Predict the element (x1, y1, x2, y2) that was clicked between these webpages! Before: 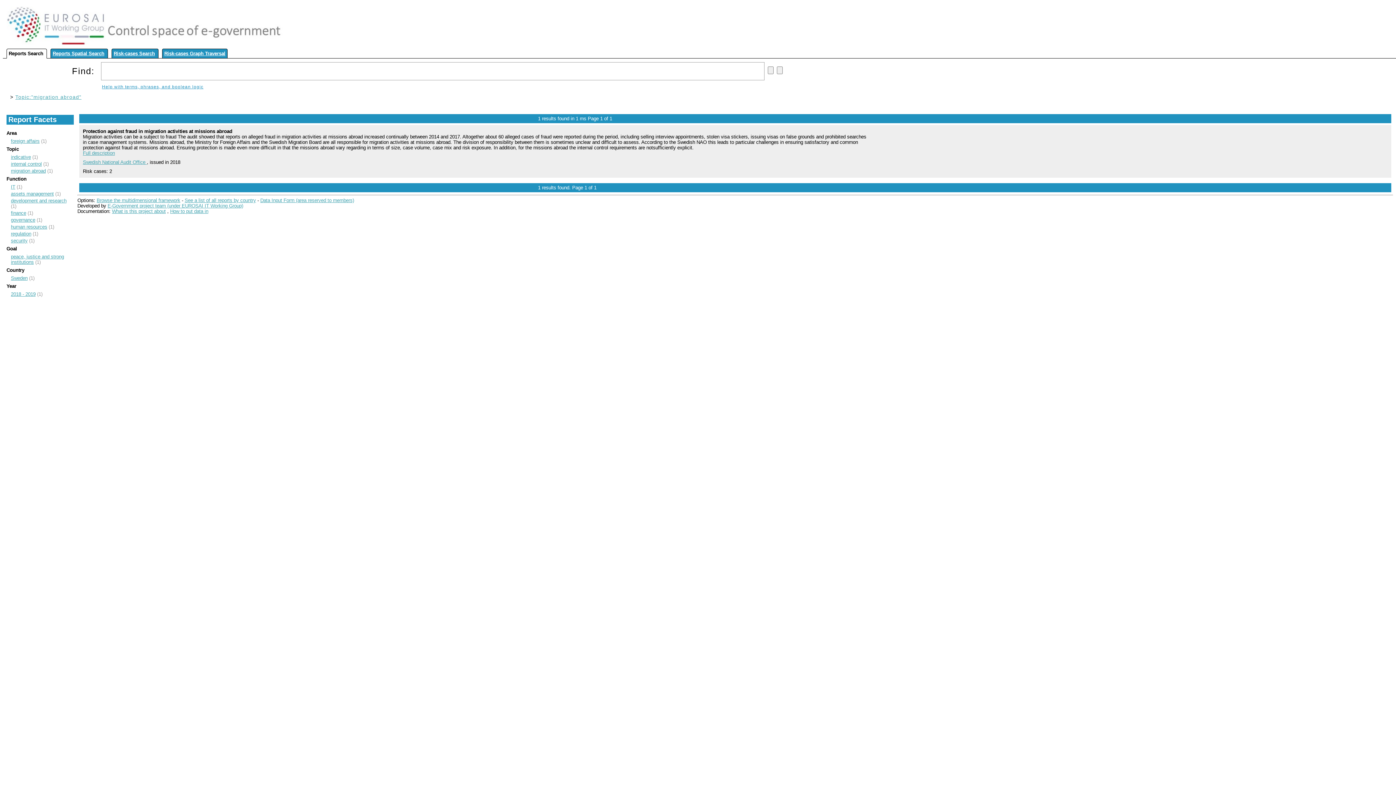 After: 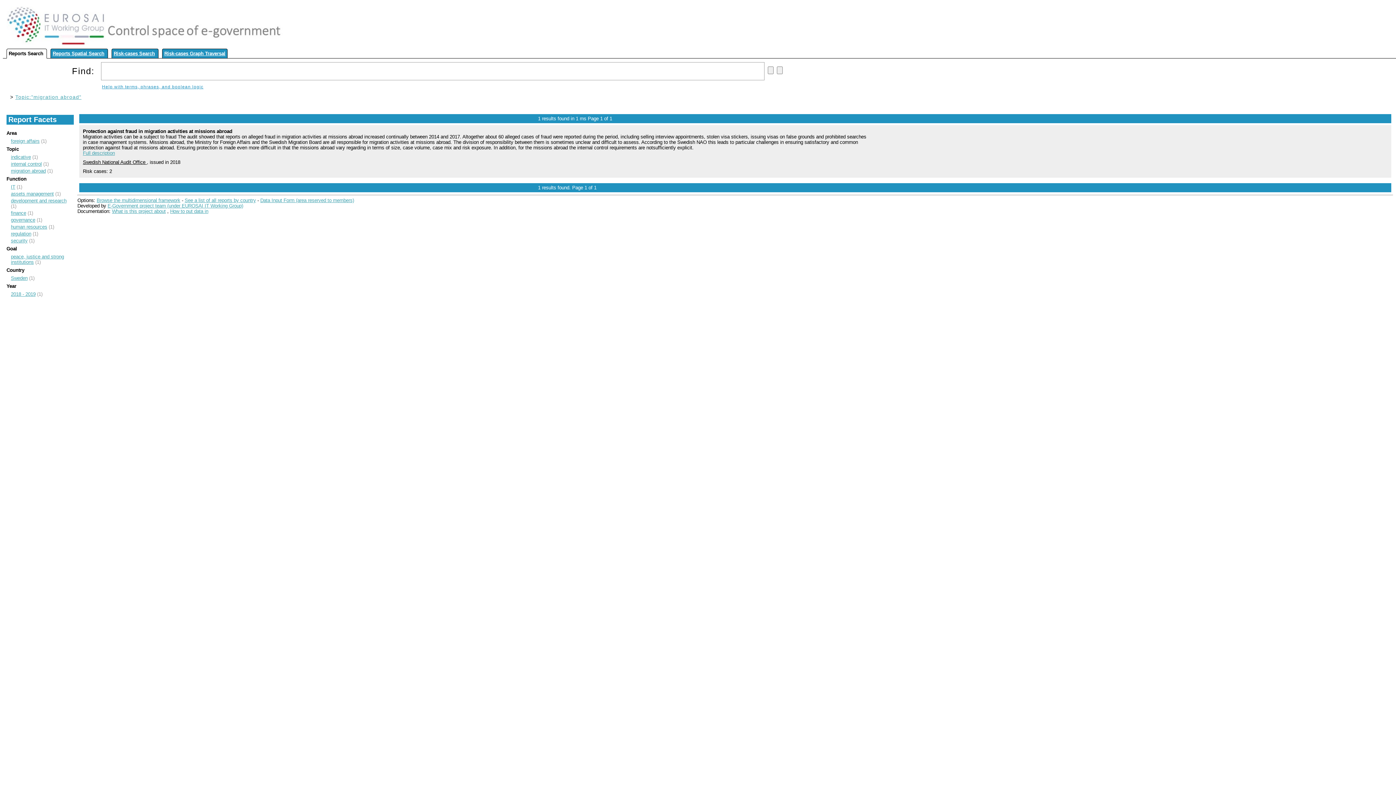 Action: bbox: (82, 159, 146, 165) label: Swedish National Audit Office 